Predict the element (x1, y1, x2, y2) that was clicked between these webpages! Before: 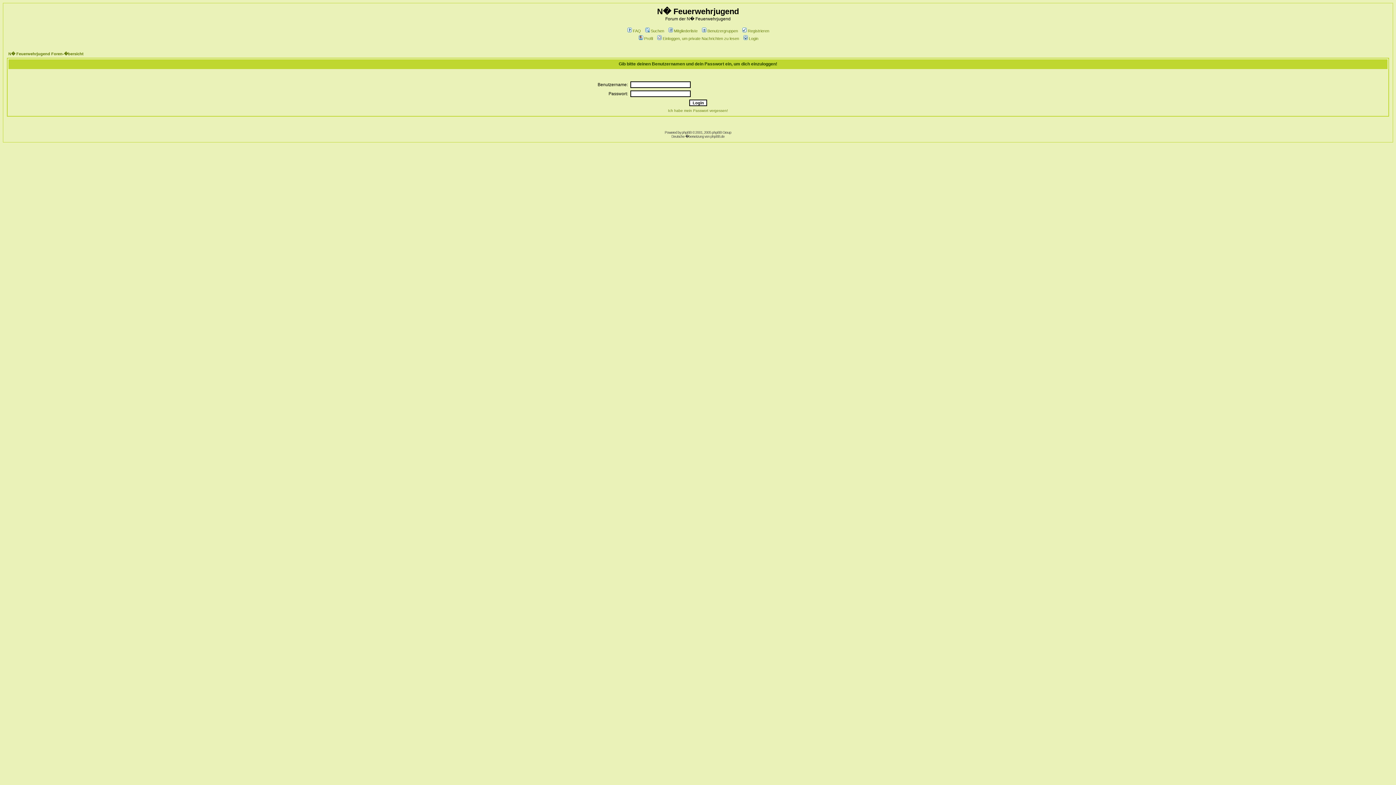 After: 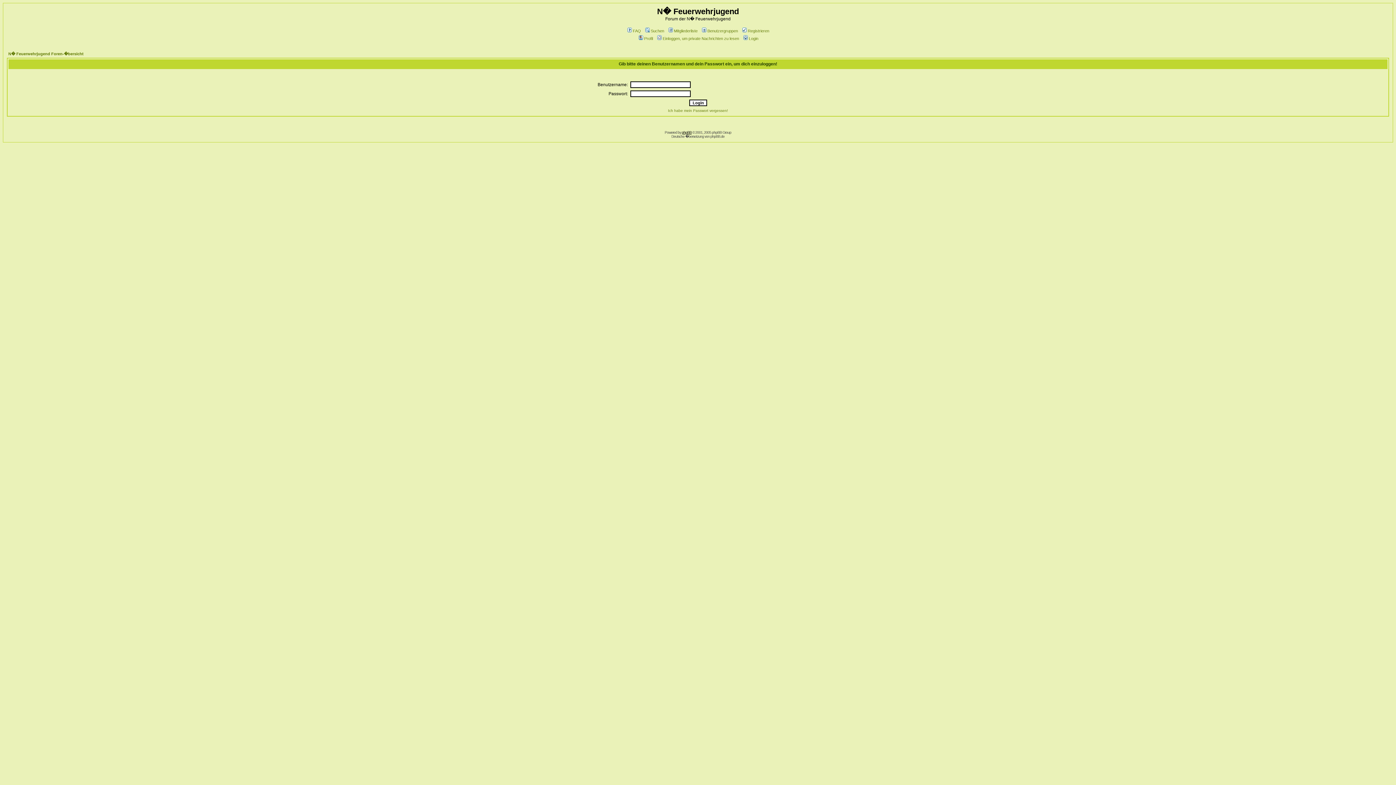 Action: bbox: (682, 130, 691, 134) label: phpBB